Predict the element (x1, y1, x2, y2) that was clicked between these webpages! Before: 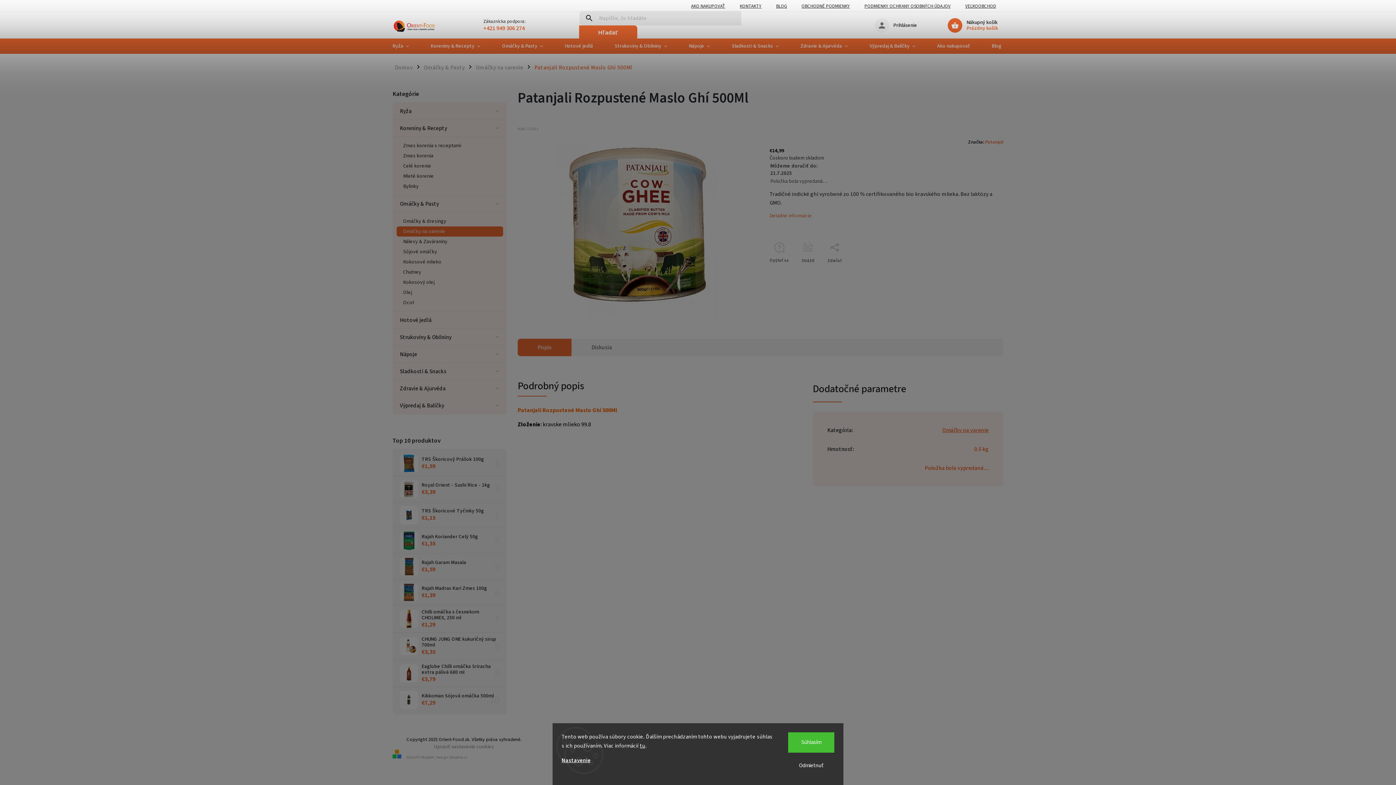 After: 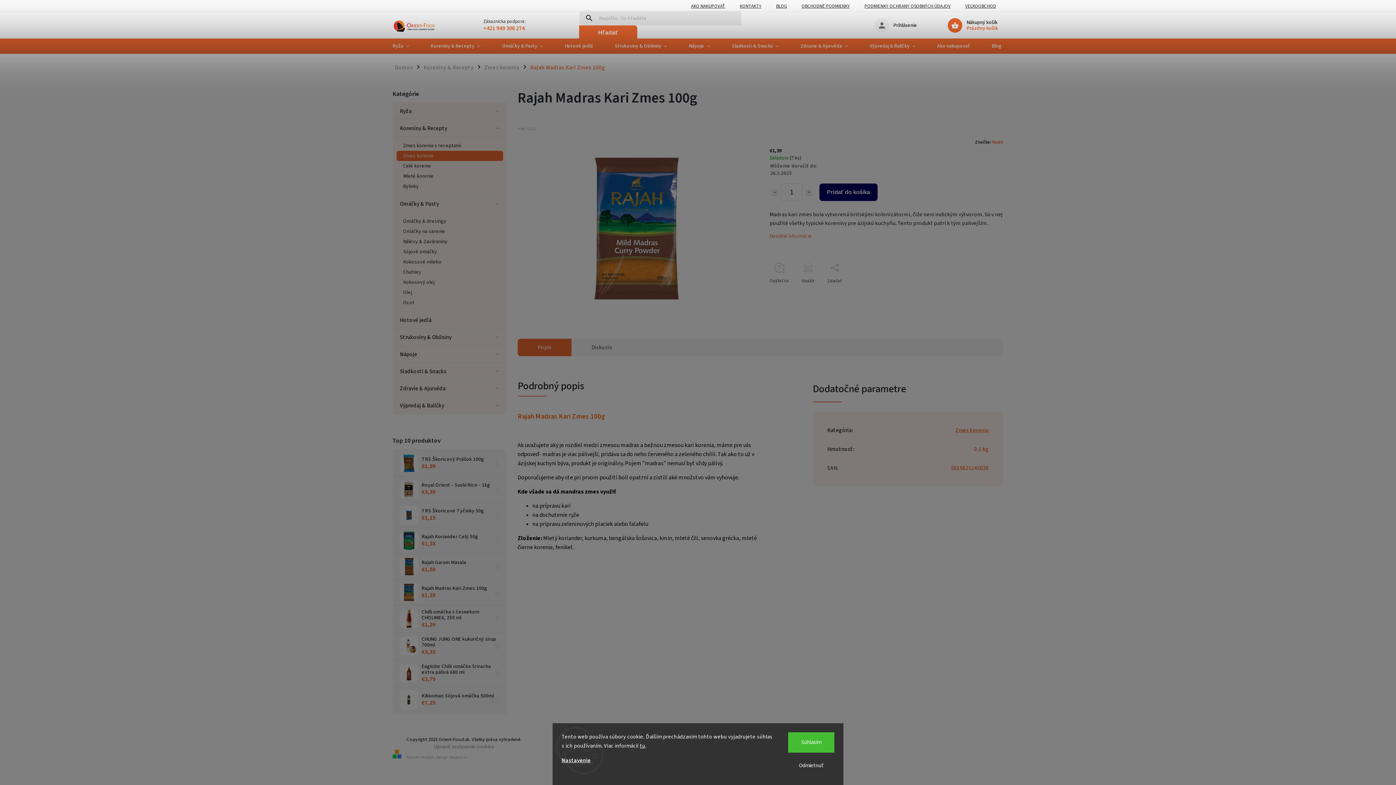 Action: label: Rajah Madras Kari Zmes 100g
€1,39 bbox: (418, 585, 487, 599)